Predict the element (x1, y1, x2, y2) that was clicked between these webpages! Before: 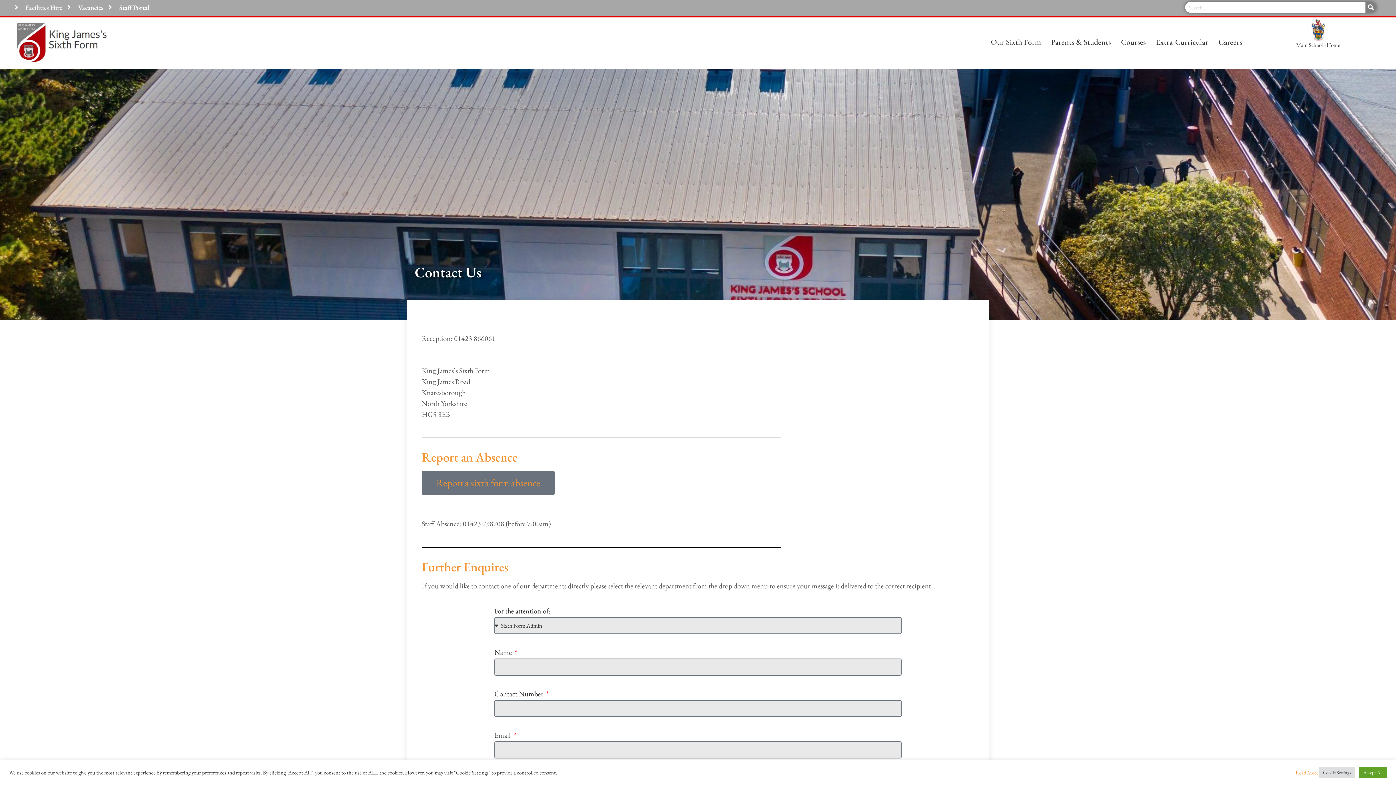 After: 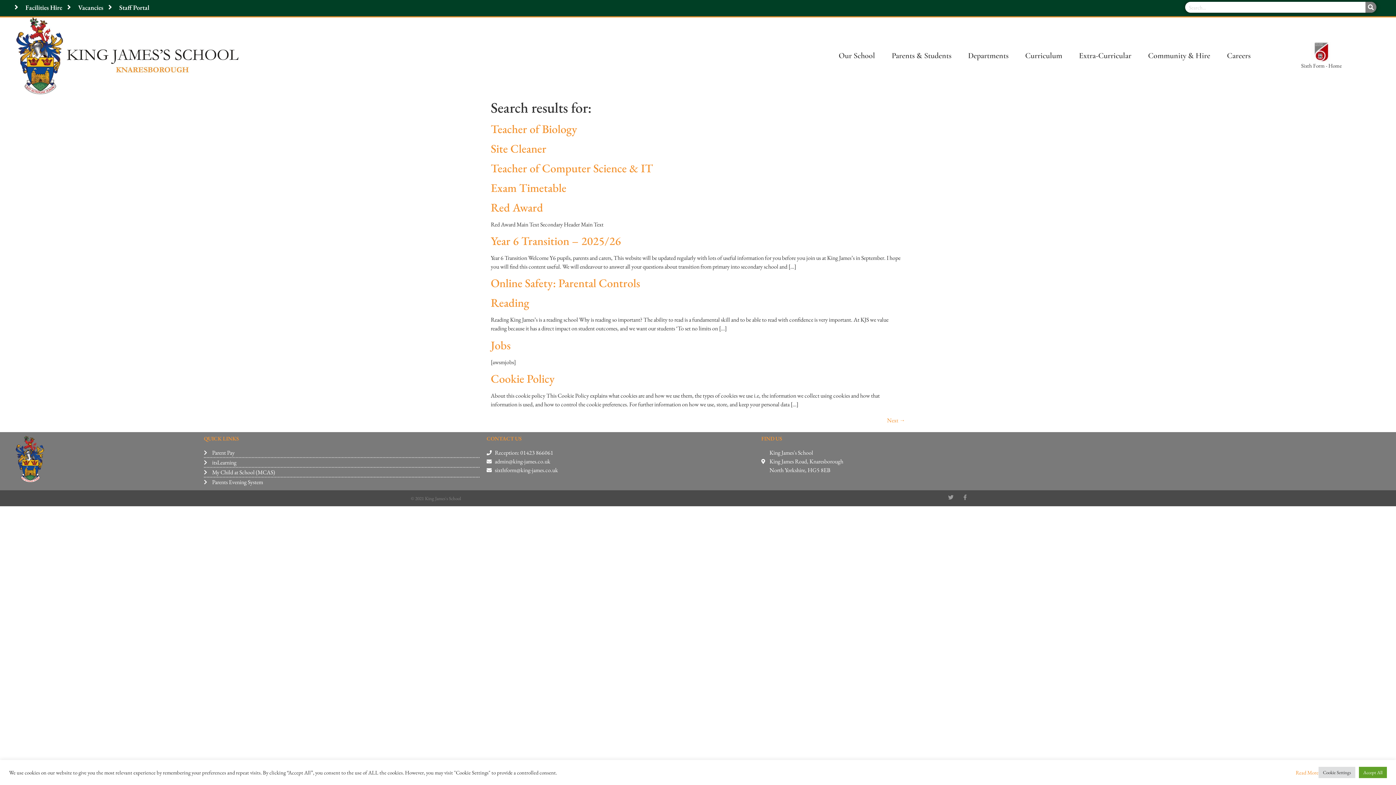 Action: label: Search bbox: (1365, 1, 1376, 12)